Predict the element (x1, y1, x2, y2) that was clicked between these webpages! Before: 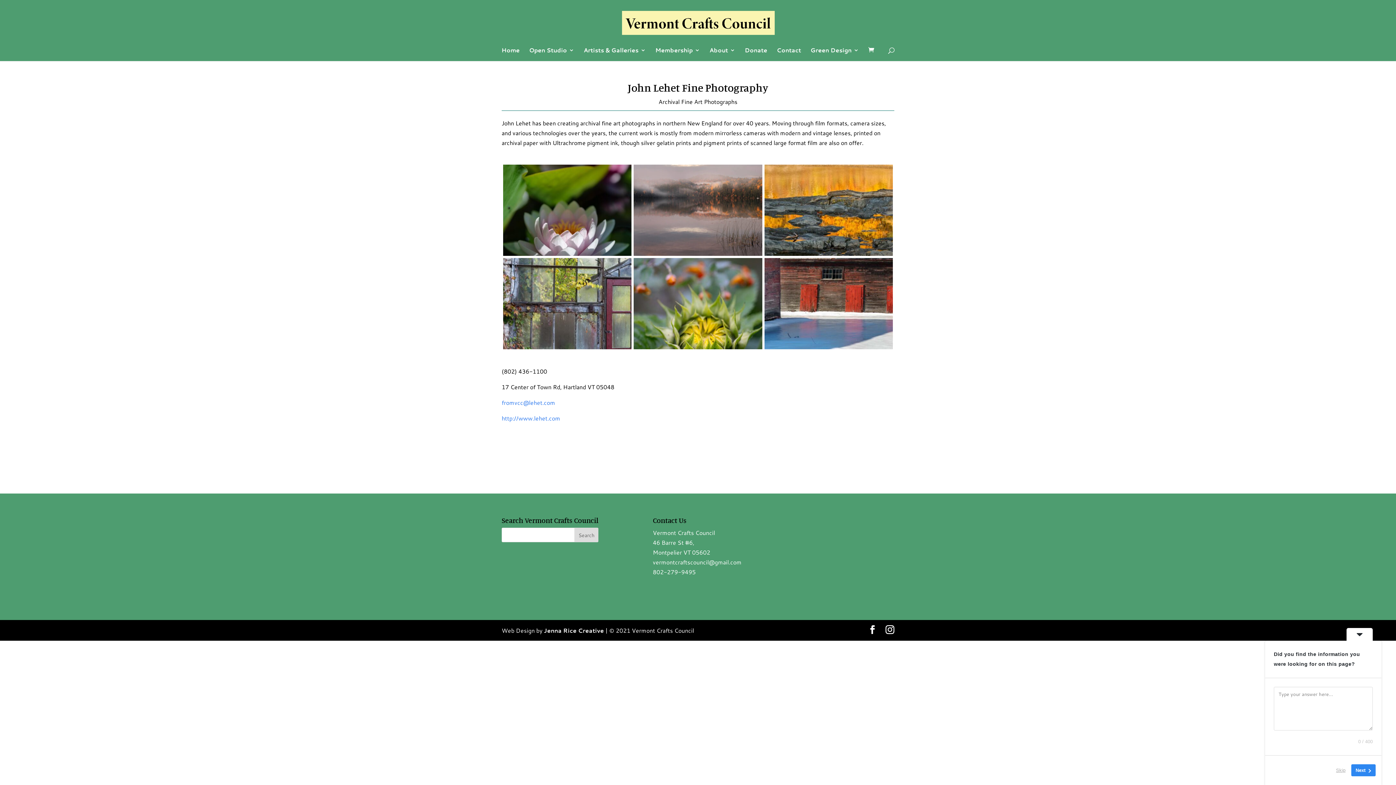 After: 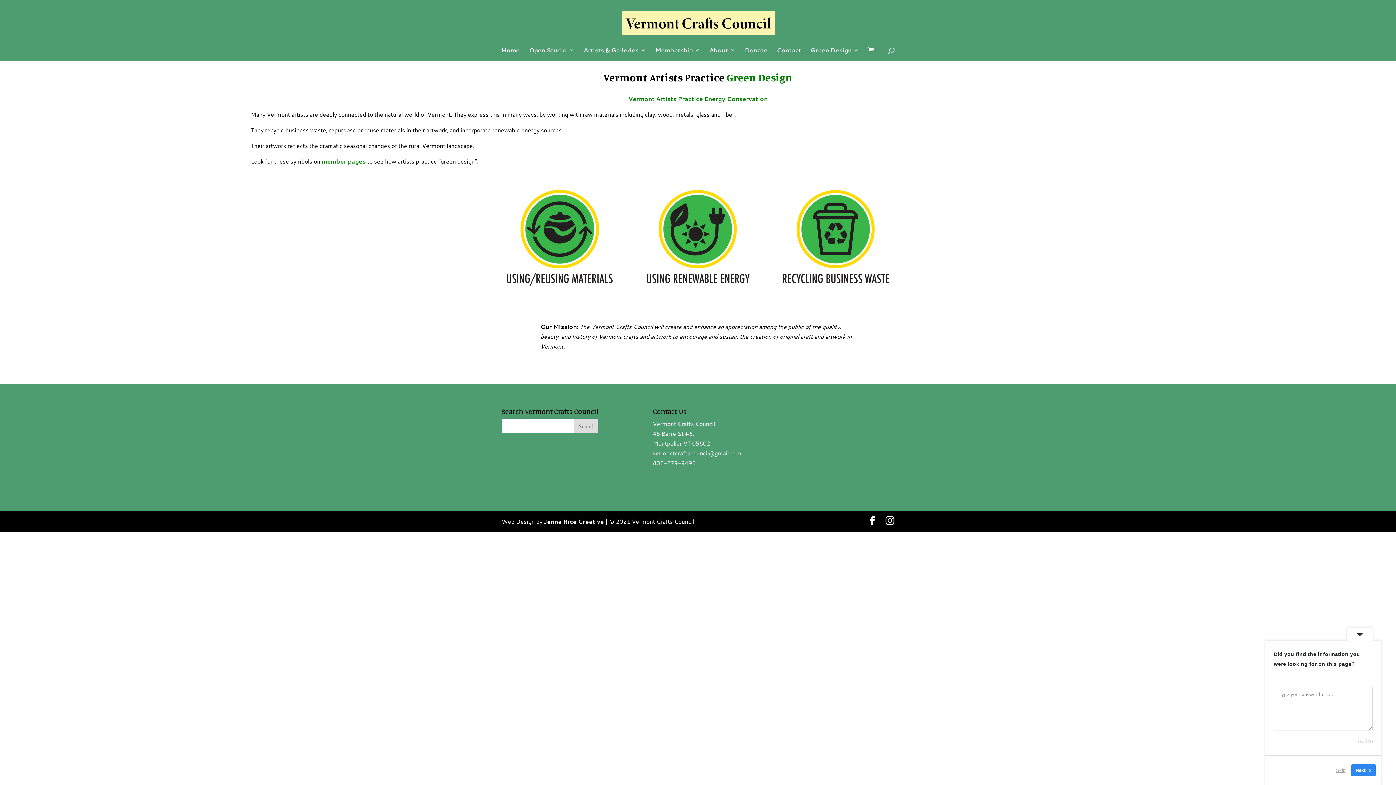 Action: bbox: (810, 47, 859, 61) label: Green Design